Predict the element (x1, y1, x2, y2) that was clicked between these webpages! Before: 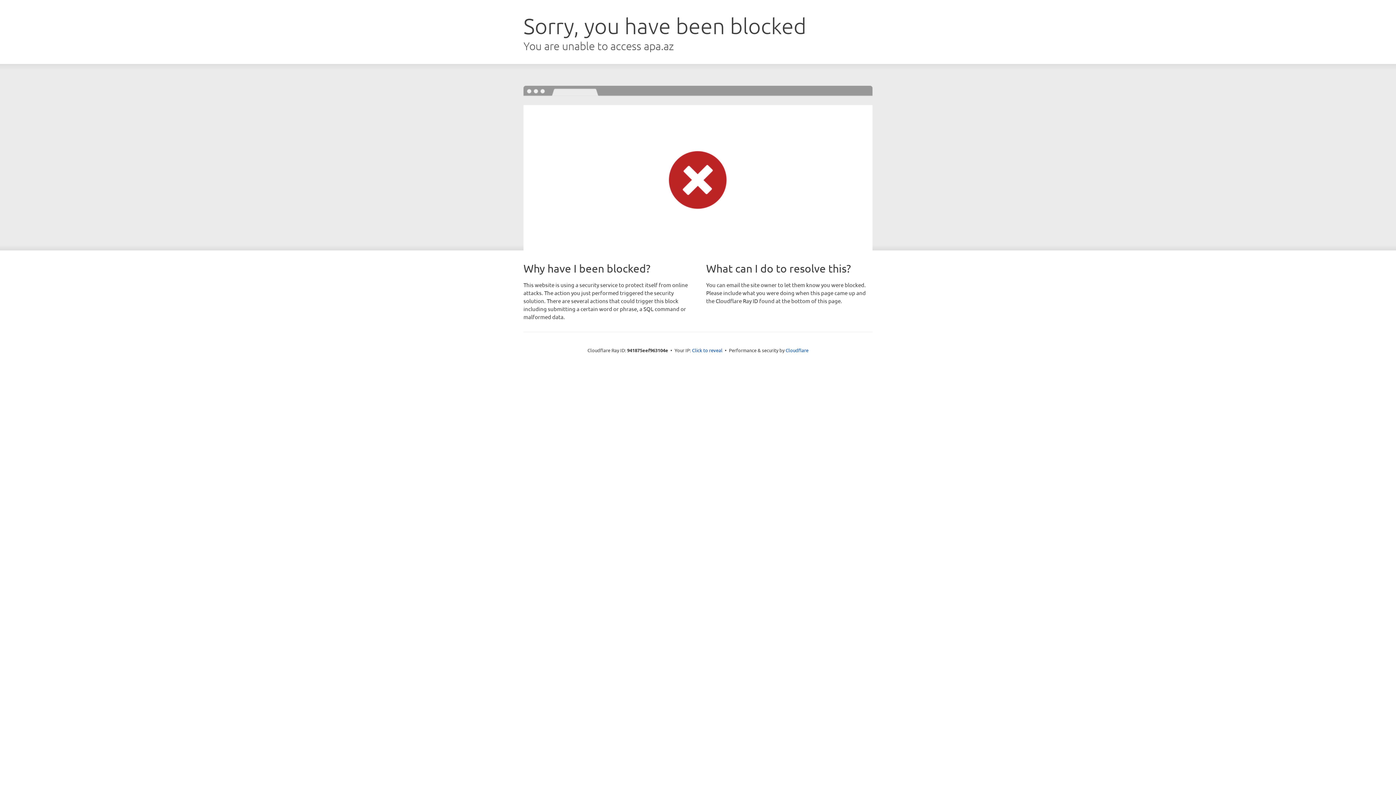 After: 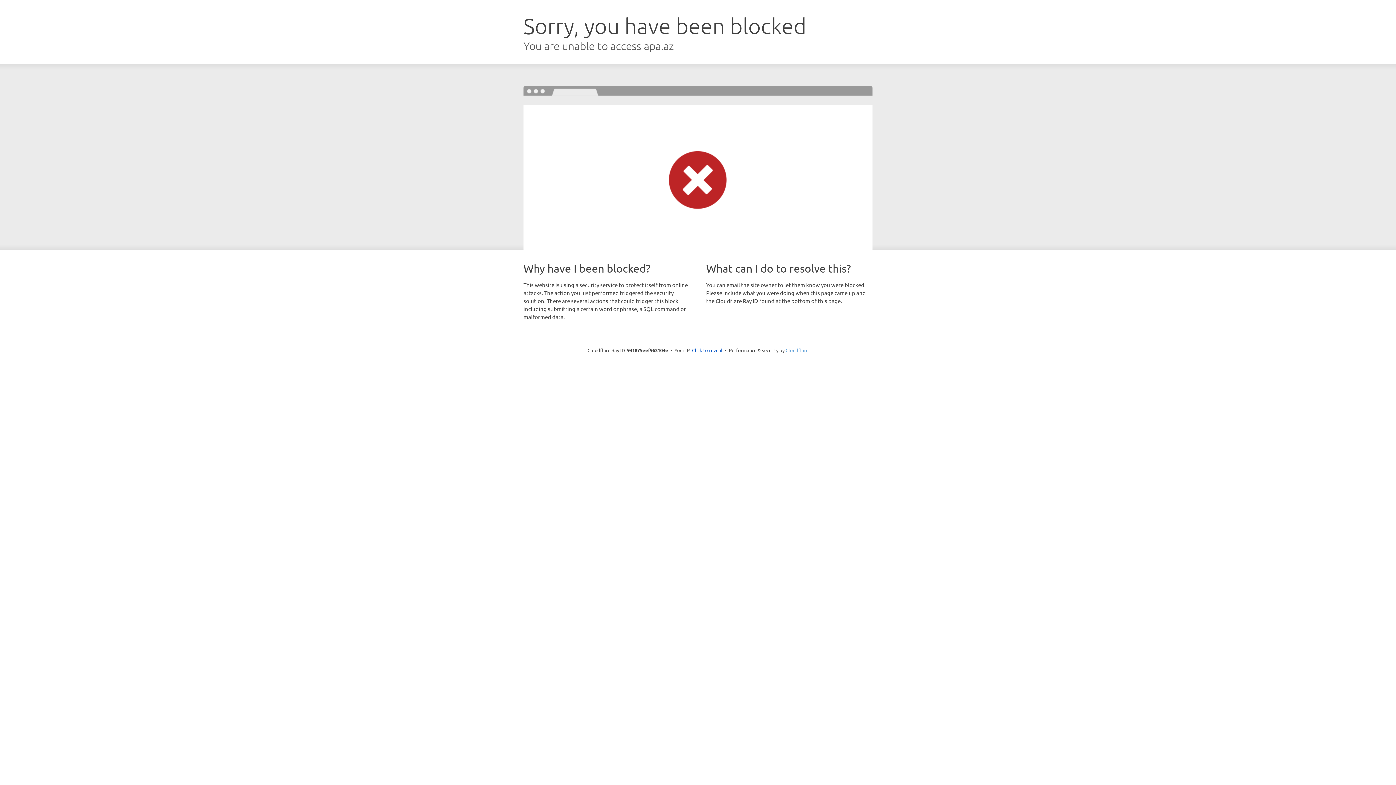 Action: bbox: (785, 347, 808, 353) label: Cloudflare